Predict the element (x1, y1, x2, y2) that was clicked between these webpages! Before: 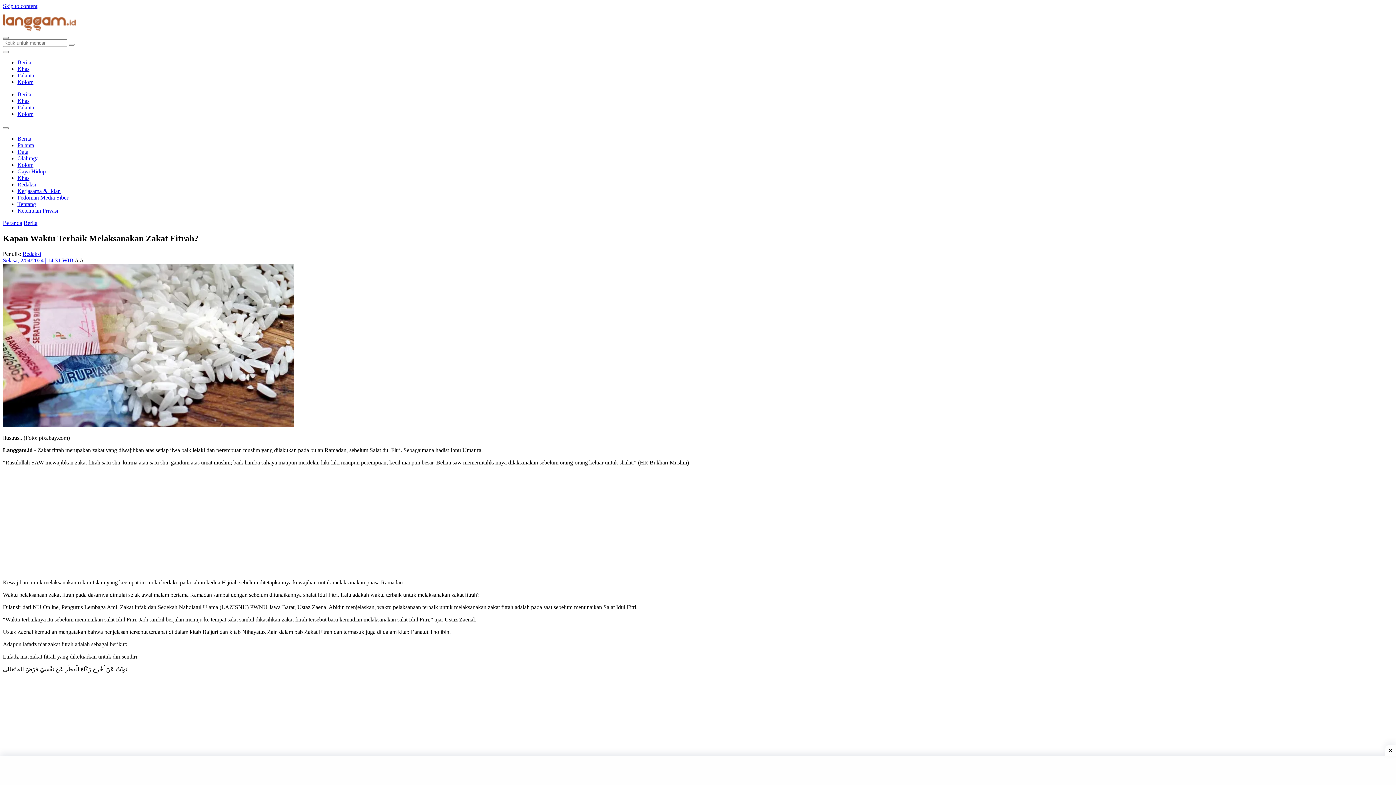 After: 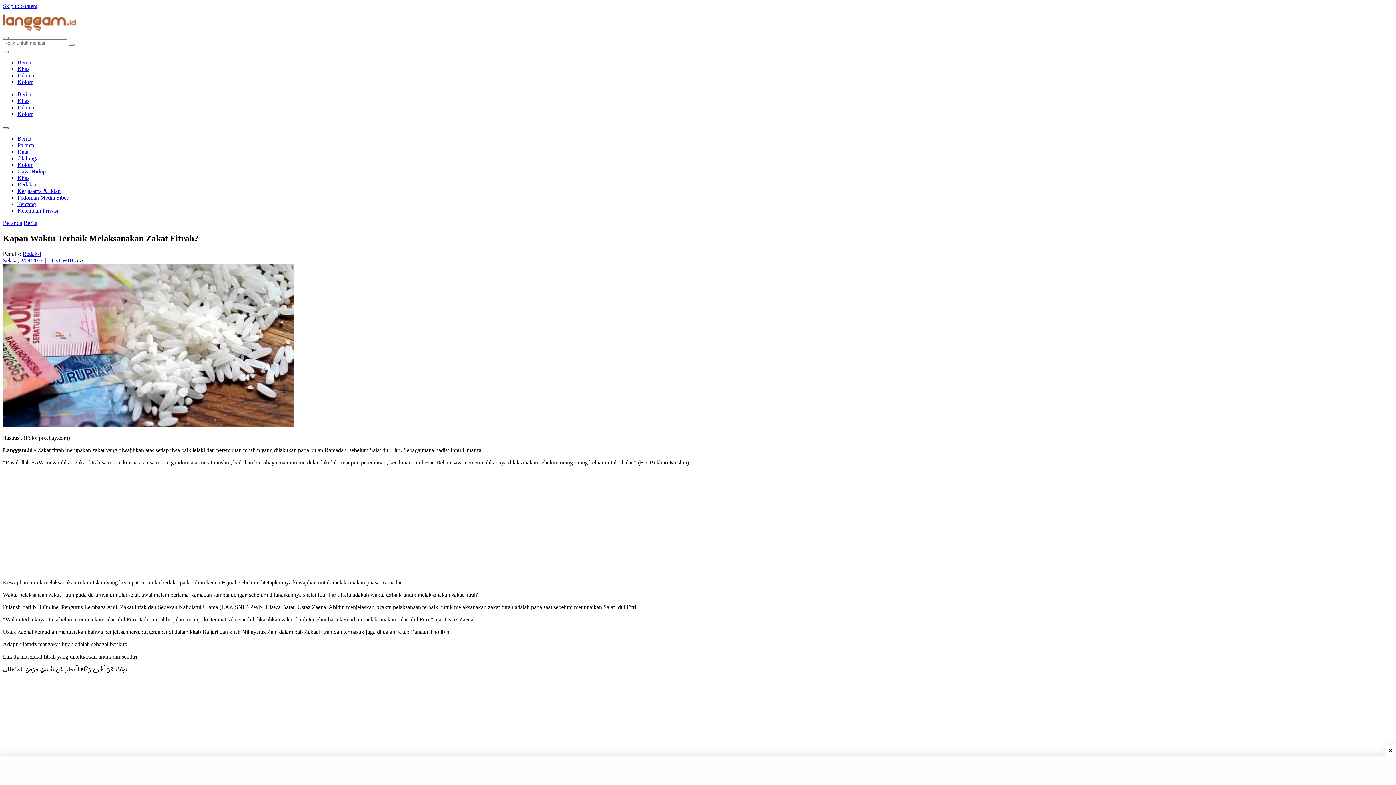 Action: label: search bbox: (2, 127, 8, 129)